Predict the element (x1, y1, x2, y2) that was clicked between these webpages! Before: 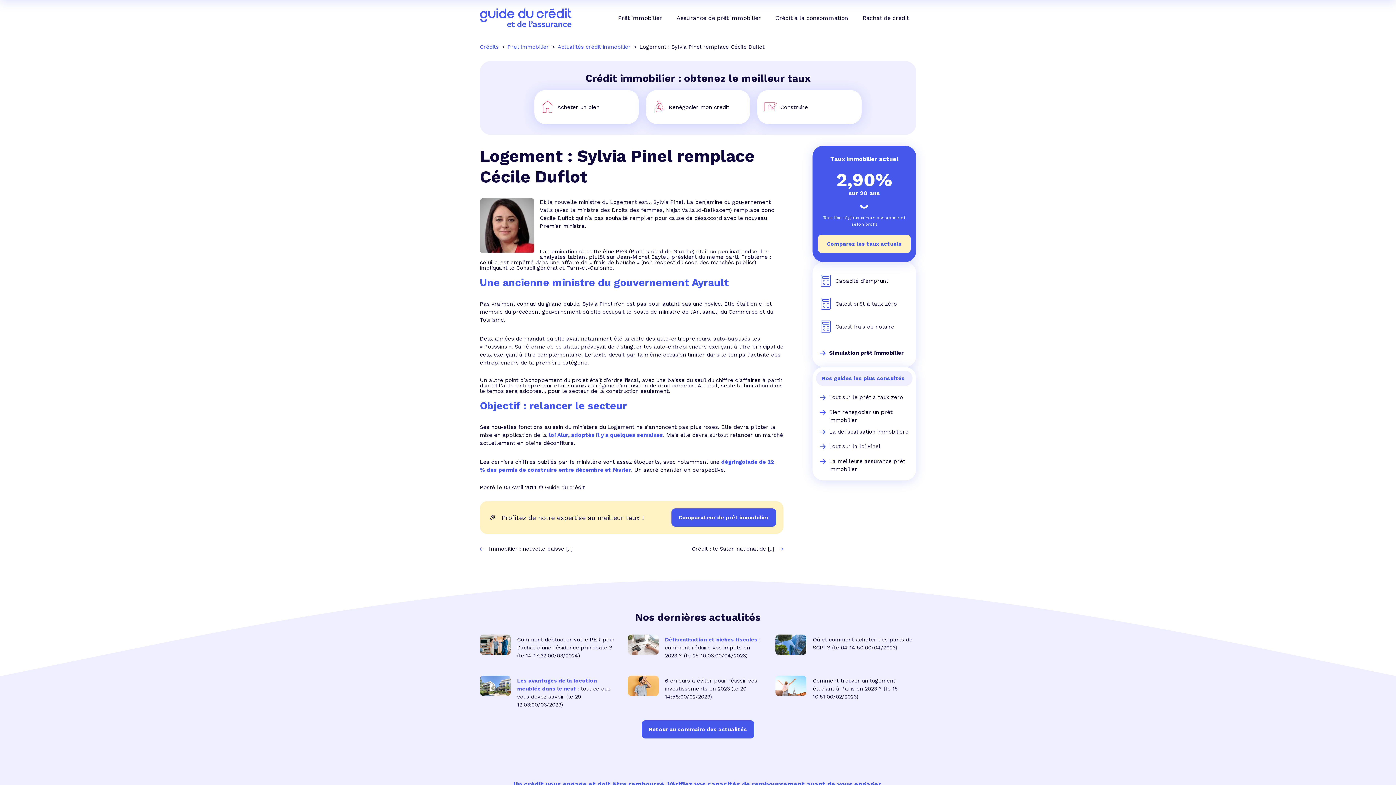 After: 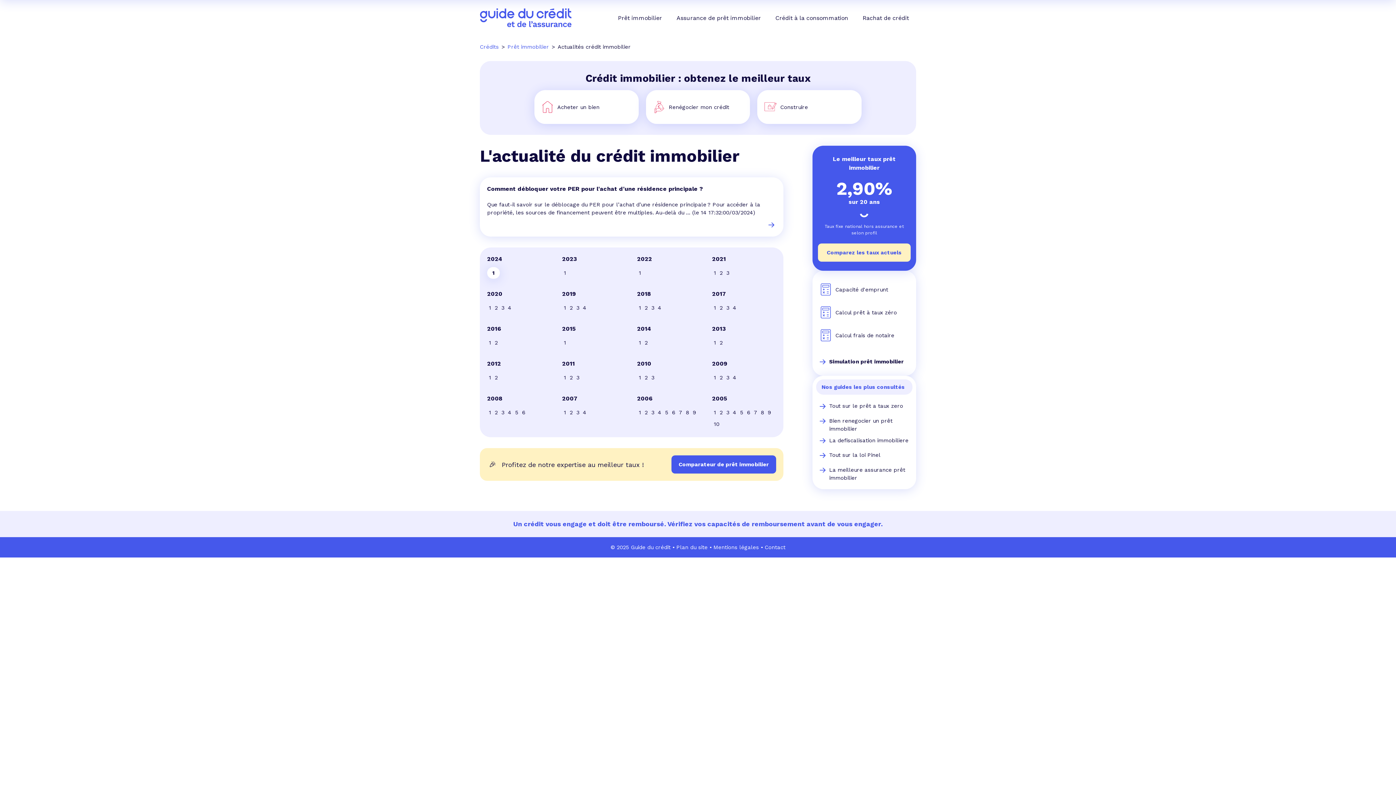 Action: bbox: (641, 720, 754, 738) label: Retour au sommaire des actualités